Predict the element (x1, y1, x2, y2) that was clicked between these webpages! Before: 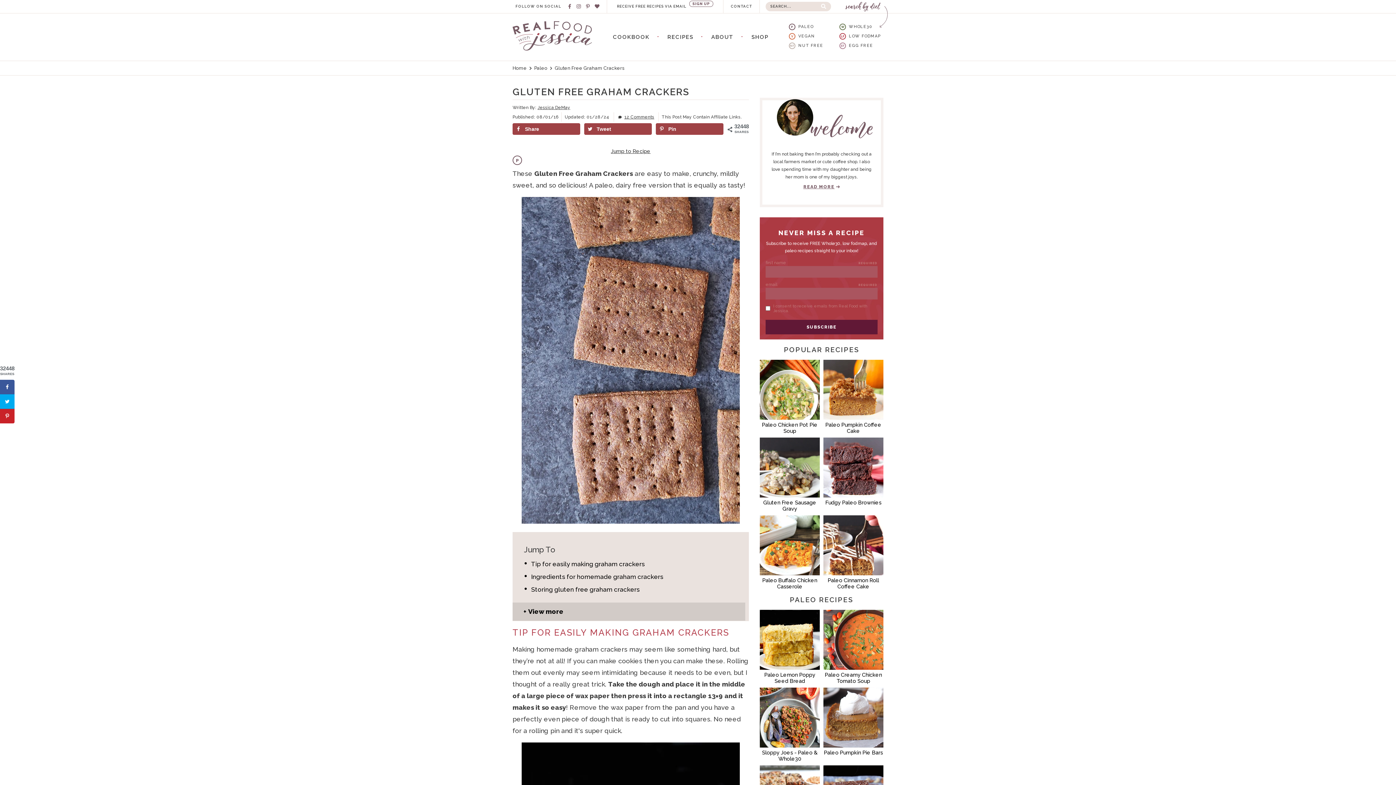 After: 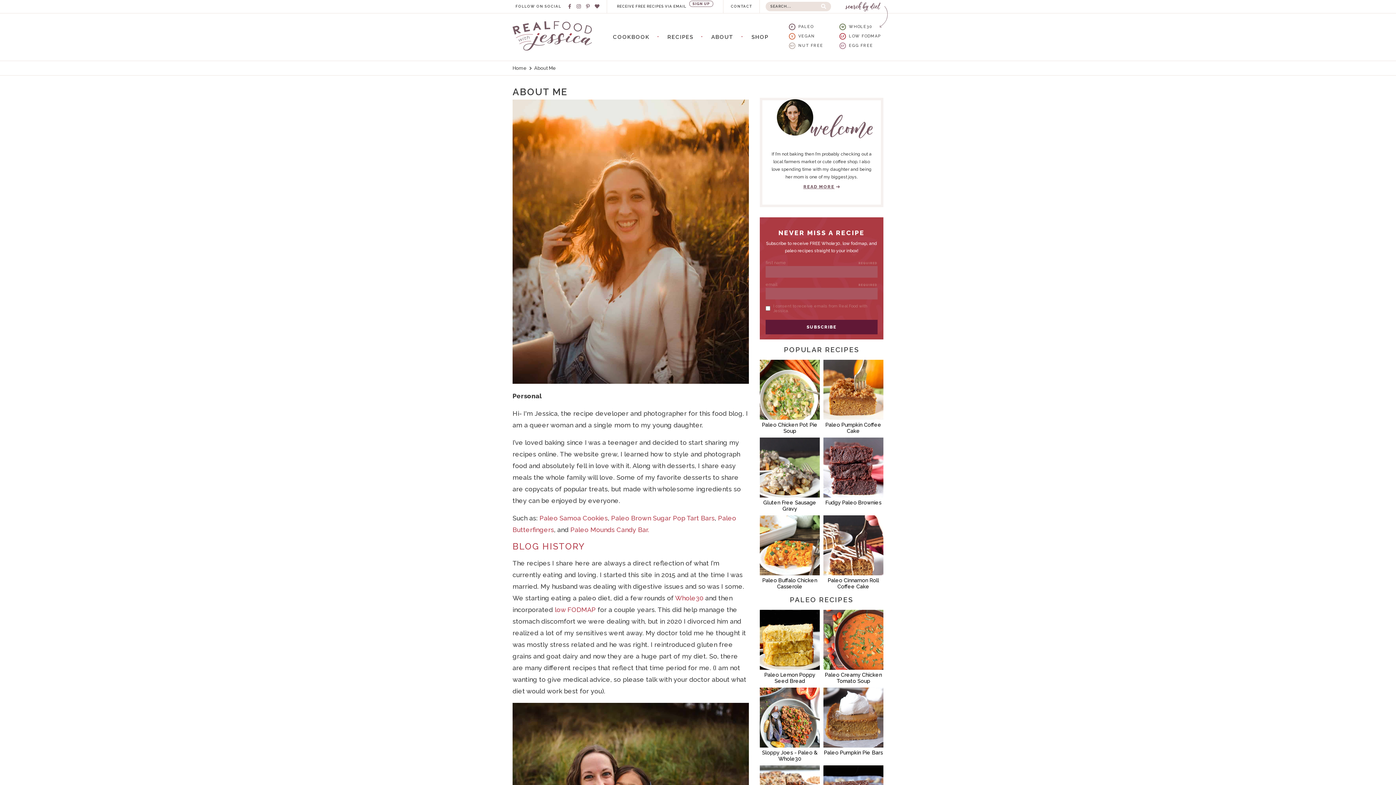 Action: bbox: (537, 105, 570, 110) label: Jessica DeMay